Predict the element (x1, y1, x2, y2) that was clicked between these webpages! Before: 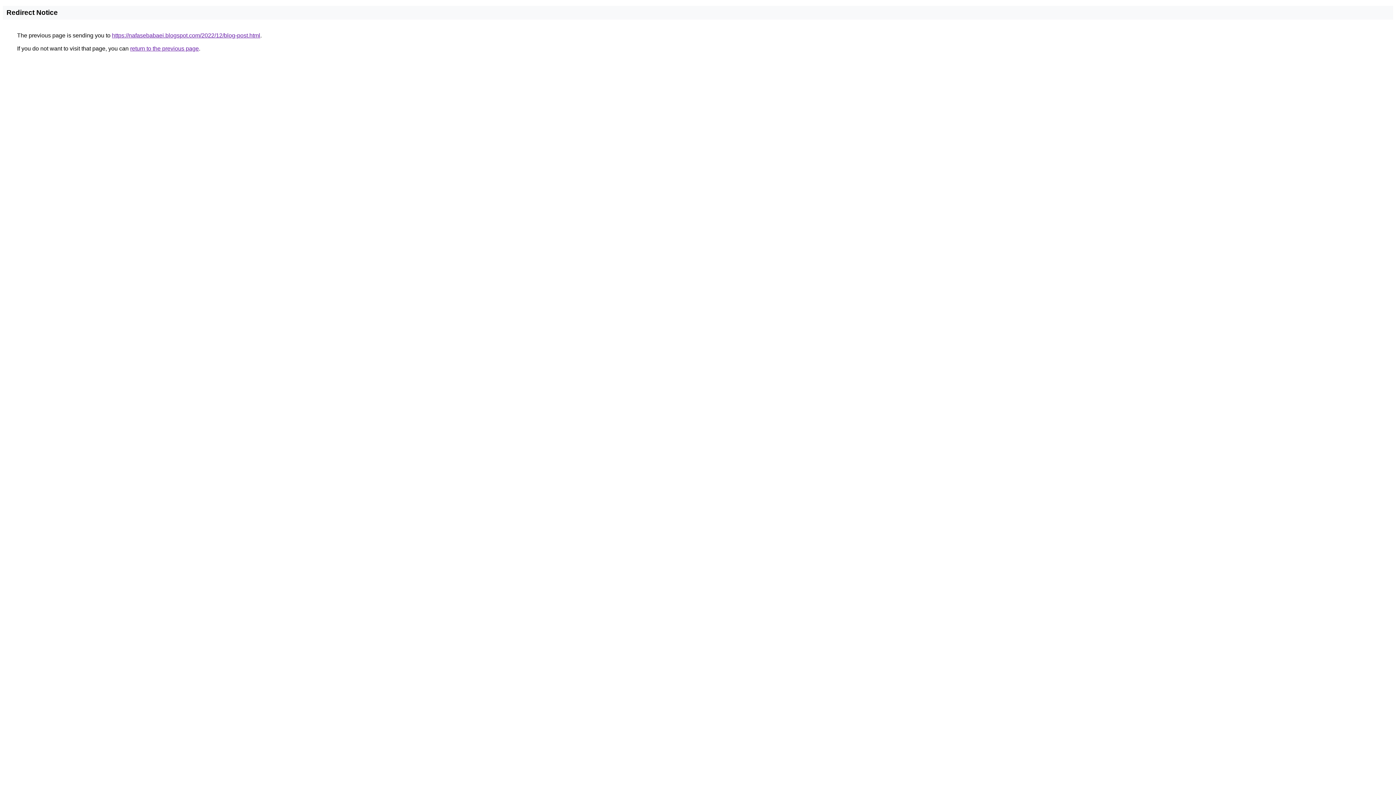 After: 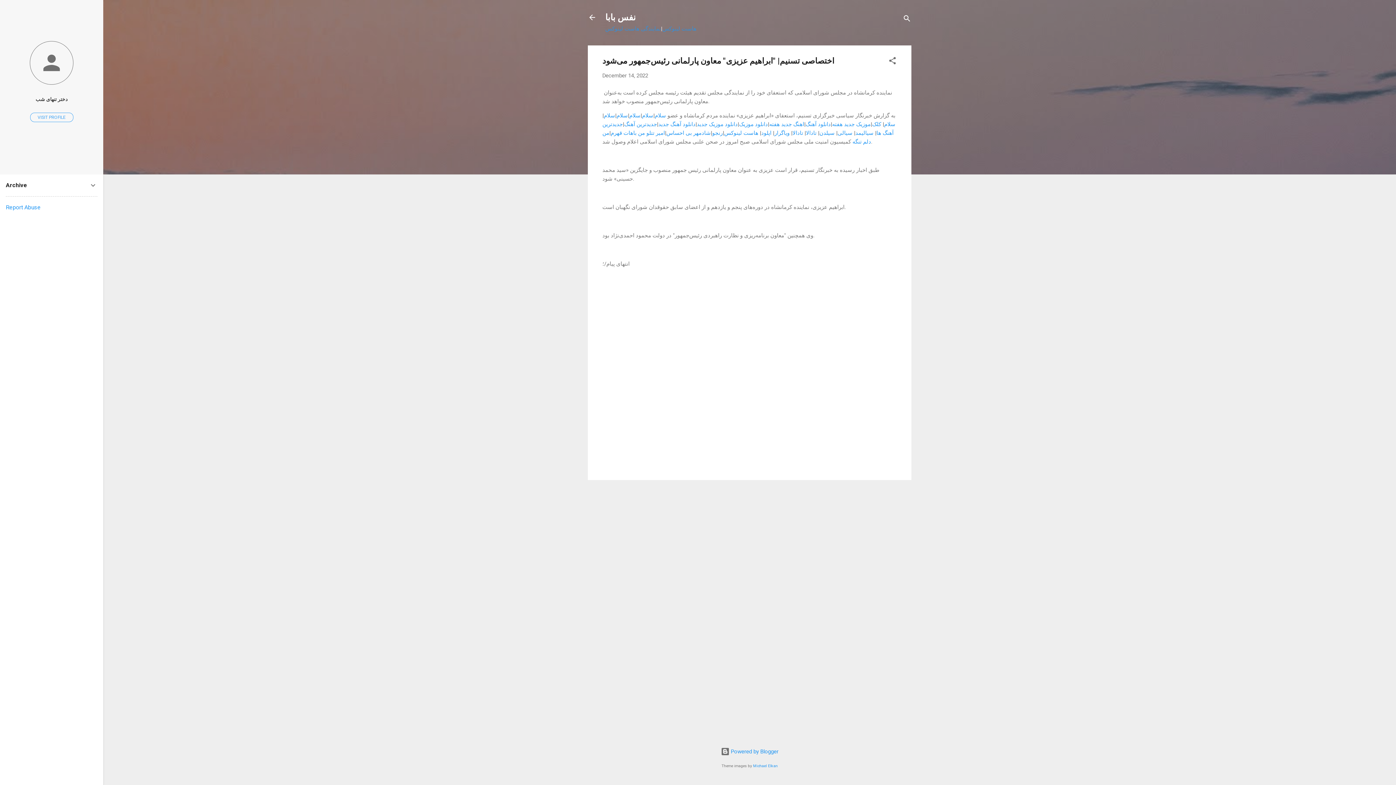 Action: bbox: (112, 32, 260, 38) label: https://nafasebabaei.blogspot.com/2022/12/blog-post.html